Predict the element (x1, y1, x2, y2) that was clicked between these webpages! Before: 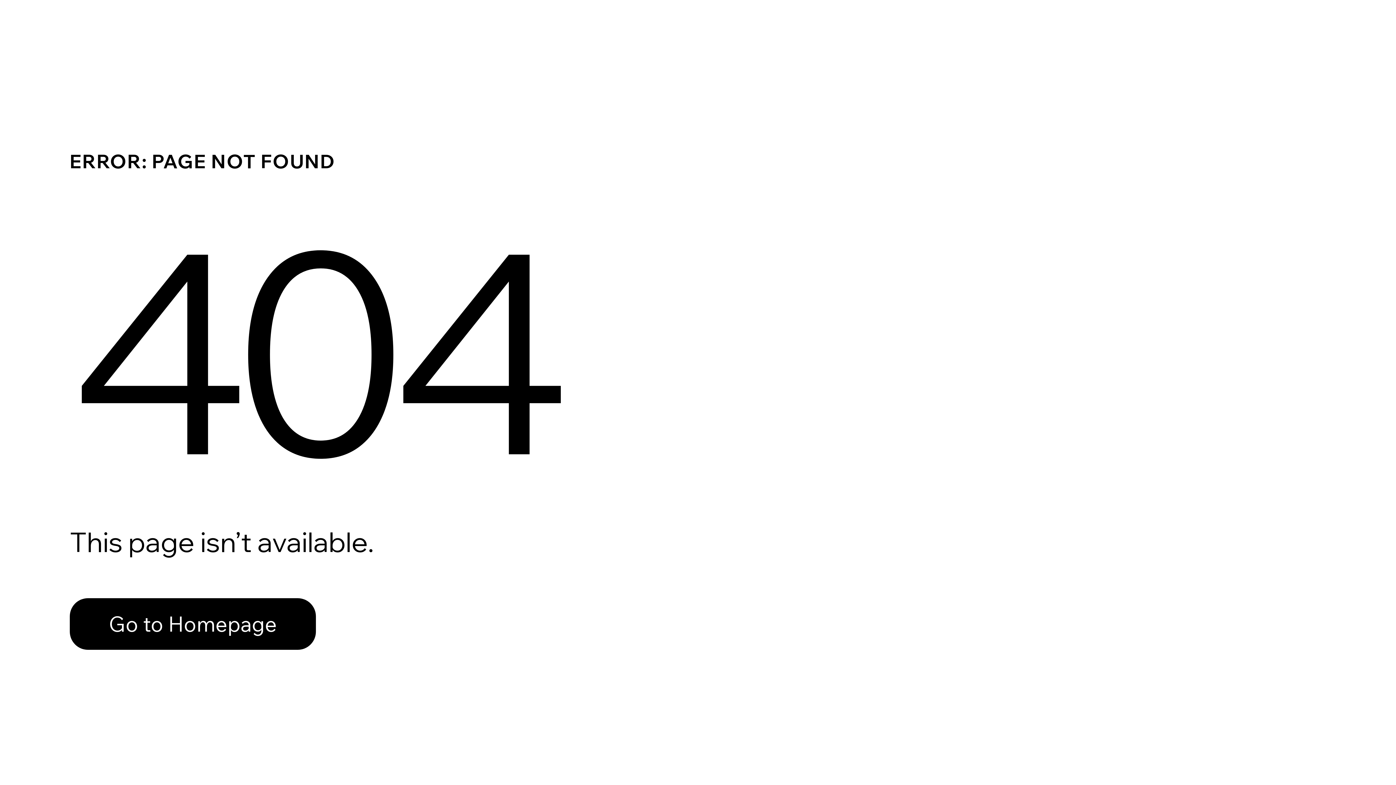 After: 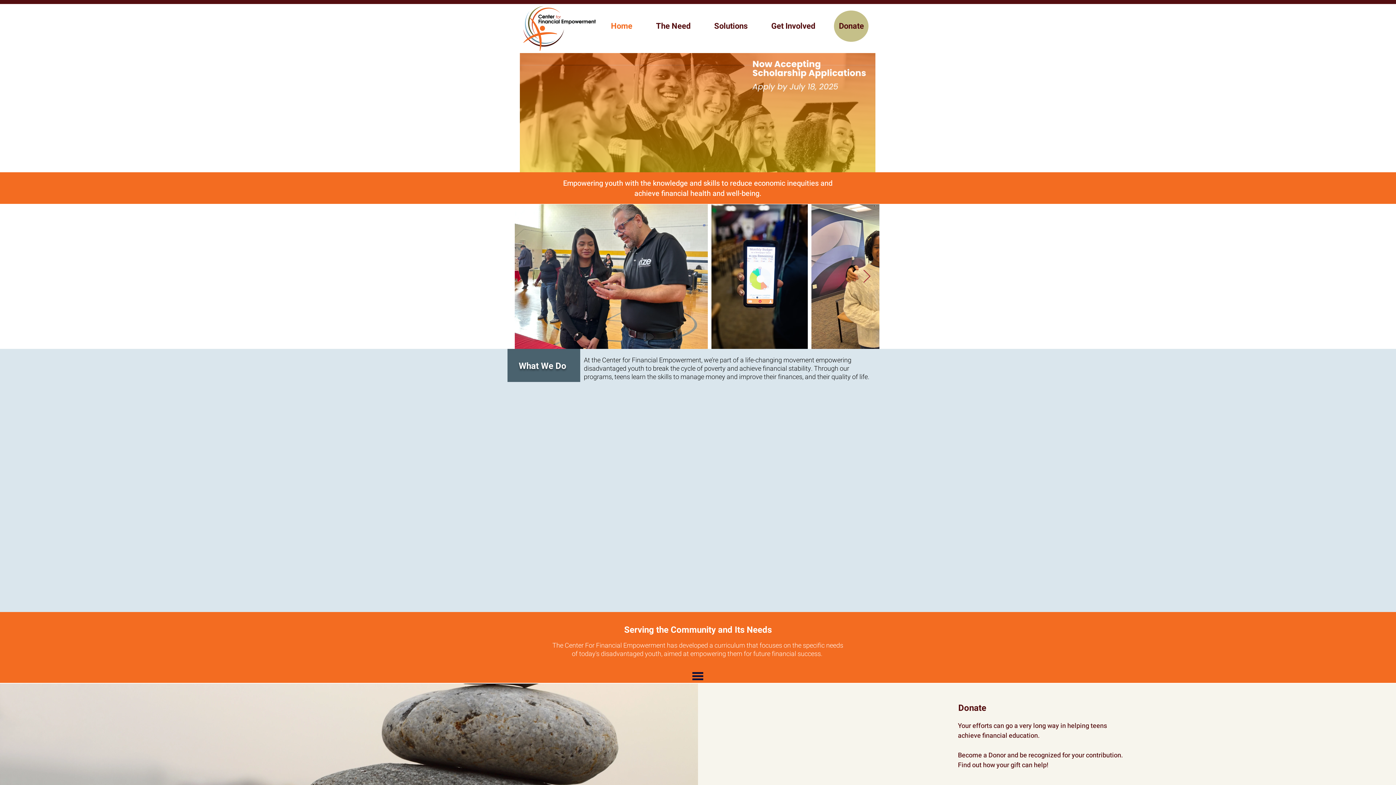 Action: label: Go to Homepage bbox: (69, 598, 316, 650)